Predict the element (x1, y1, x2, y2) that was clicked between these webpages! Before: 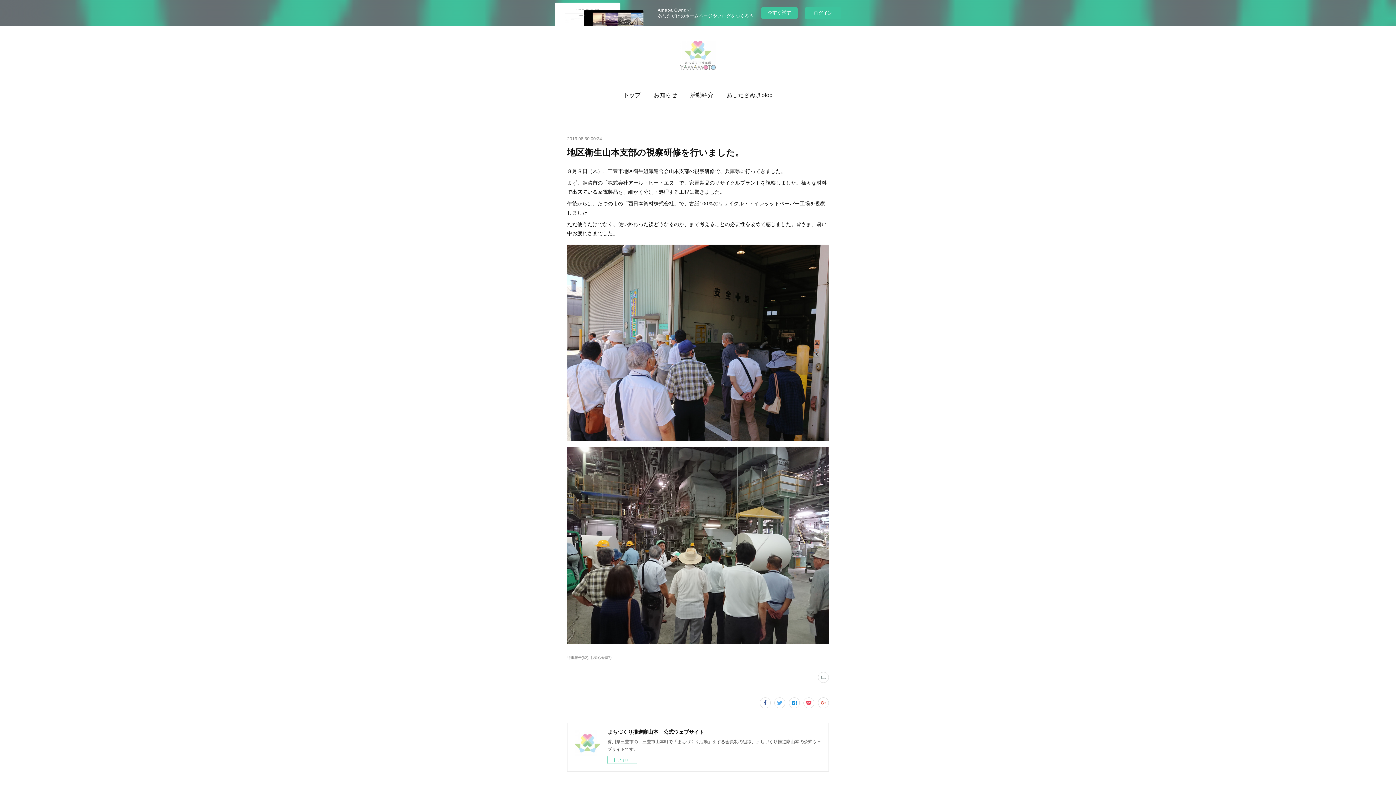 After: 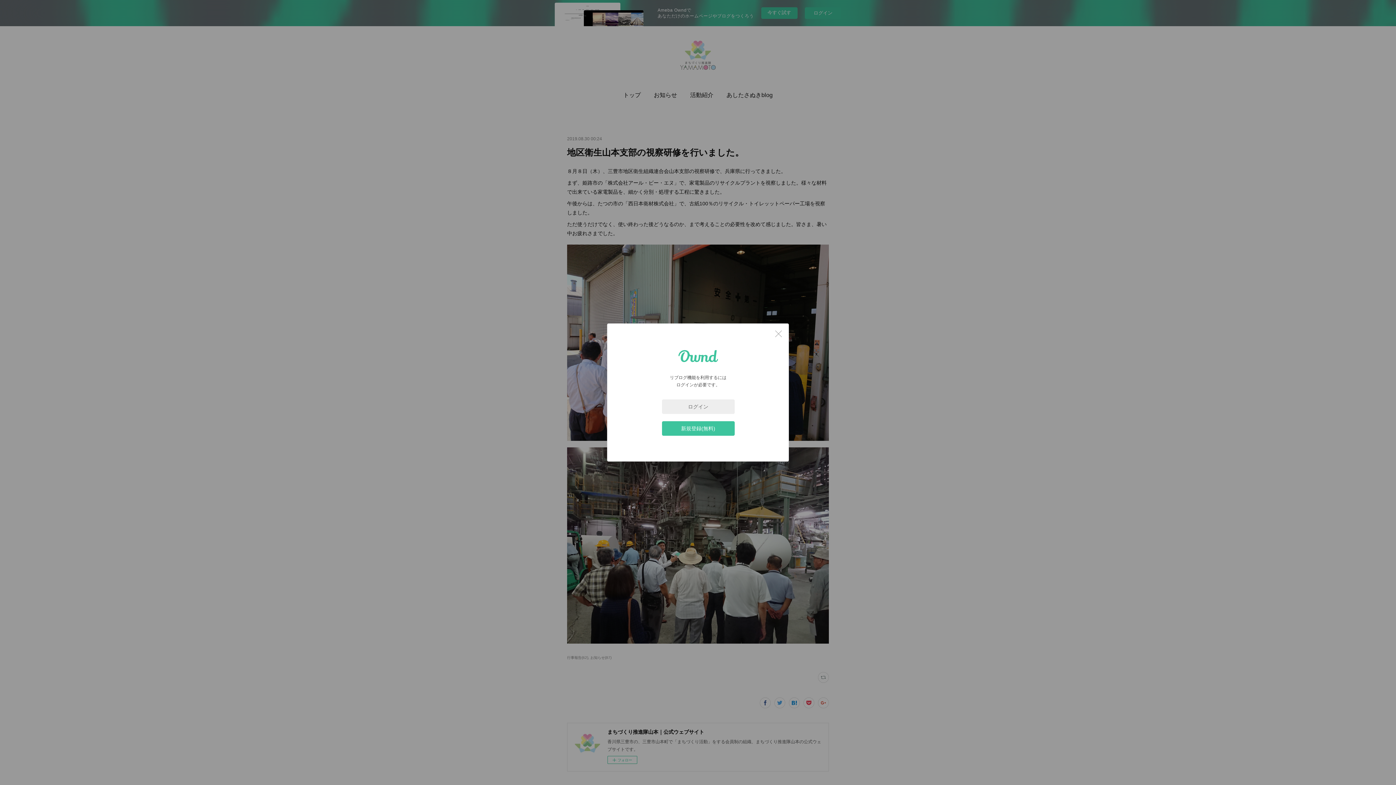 Action: bbox: (818, 672, 829, 683)